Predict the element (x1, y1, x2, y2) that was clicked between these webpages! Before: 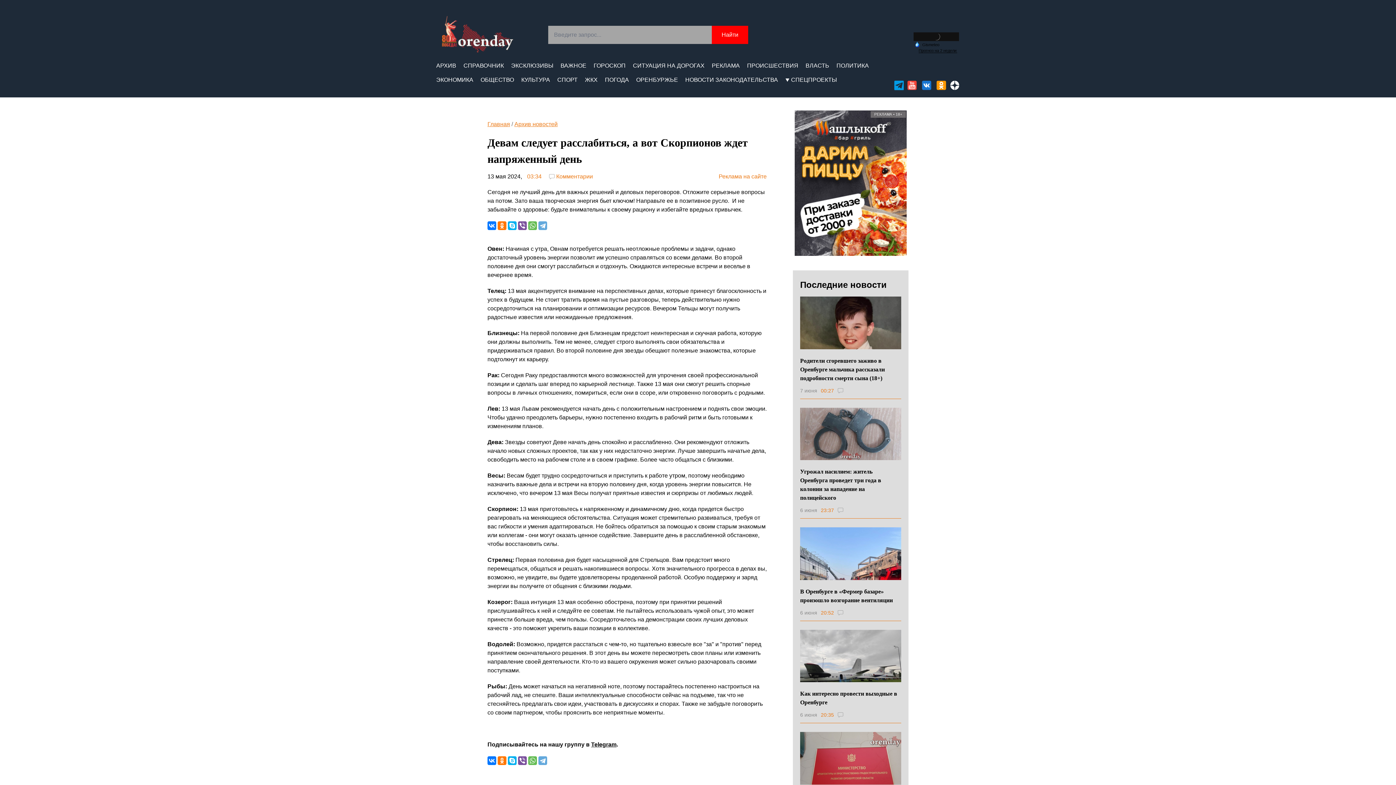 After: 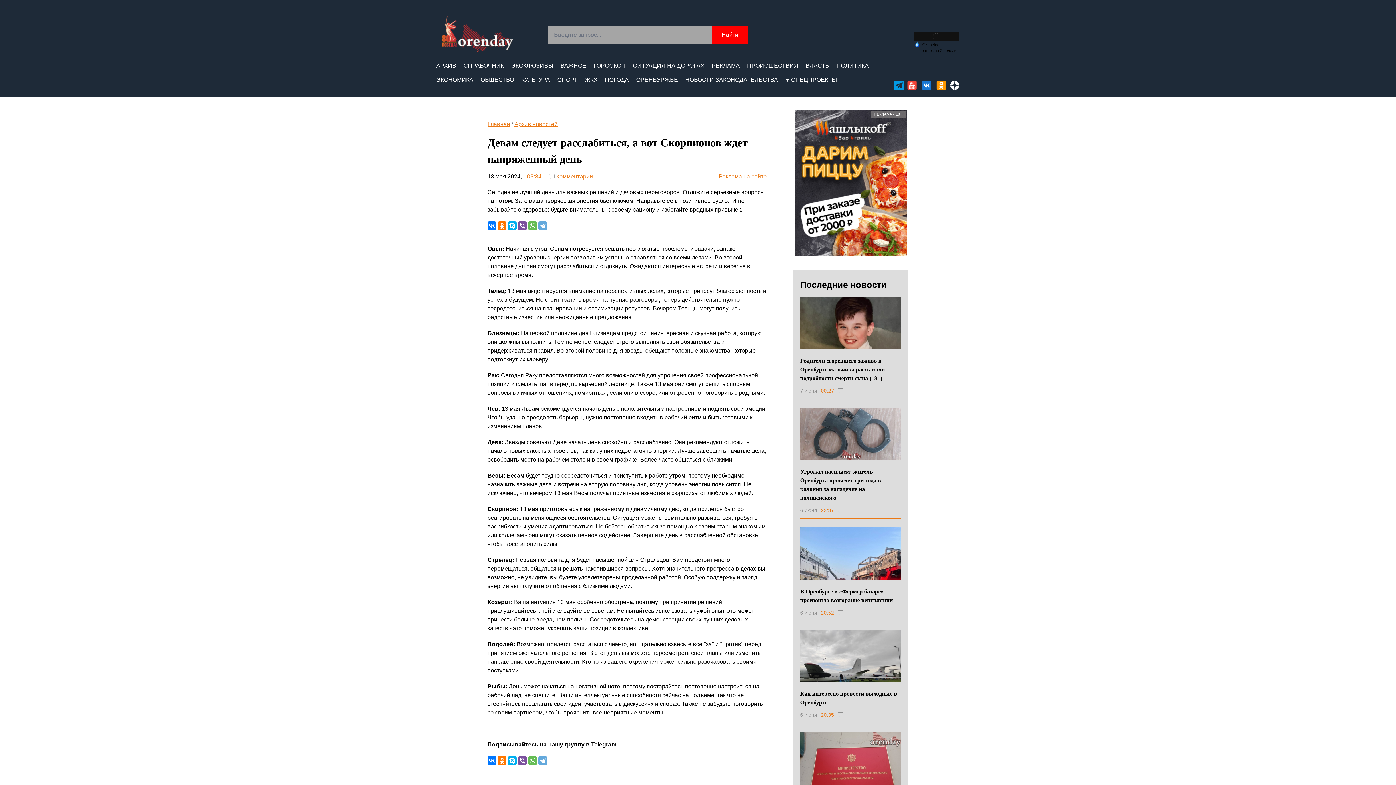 Action: bbox: (843, 387, 851, 394)